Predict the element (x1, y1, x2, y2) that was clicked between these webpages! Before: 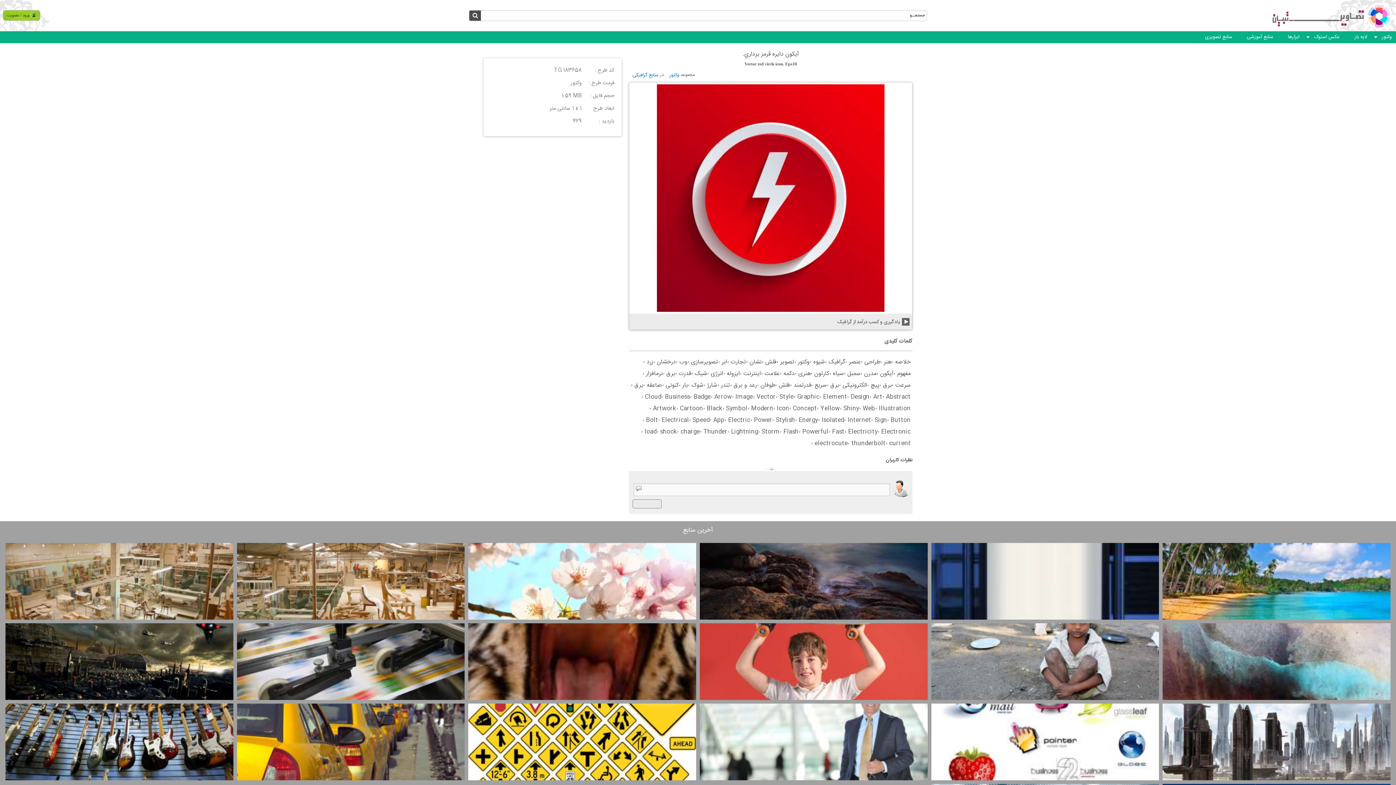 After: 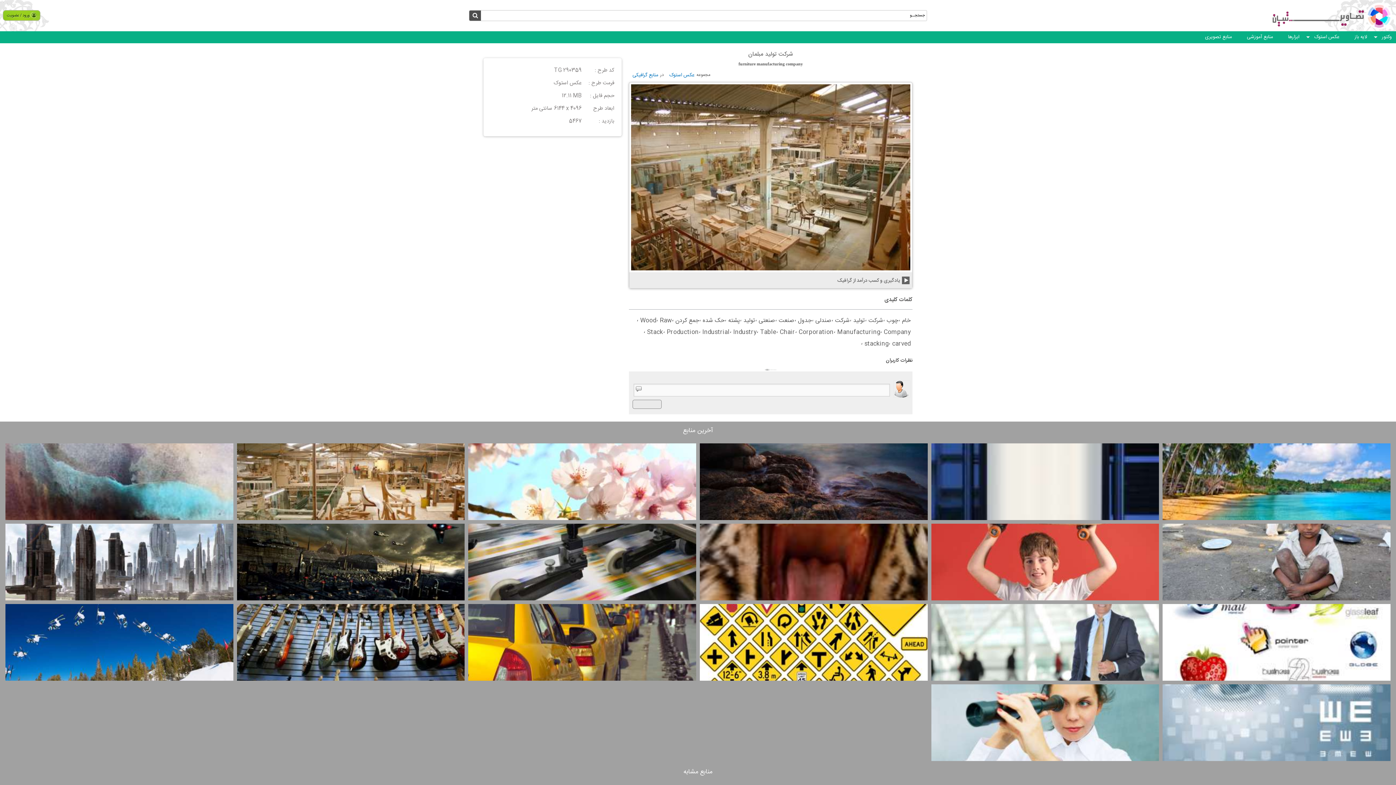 Action: bbox: (3, 541, 235, 621)